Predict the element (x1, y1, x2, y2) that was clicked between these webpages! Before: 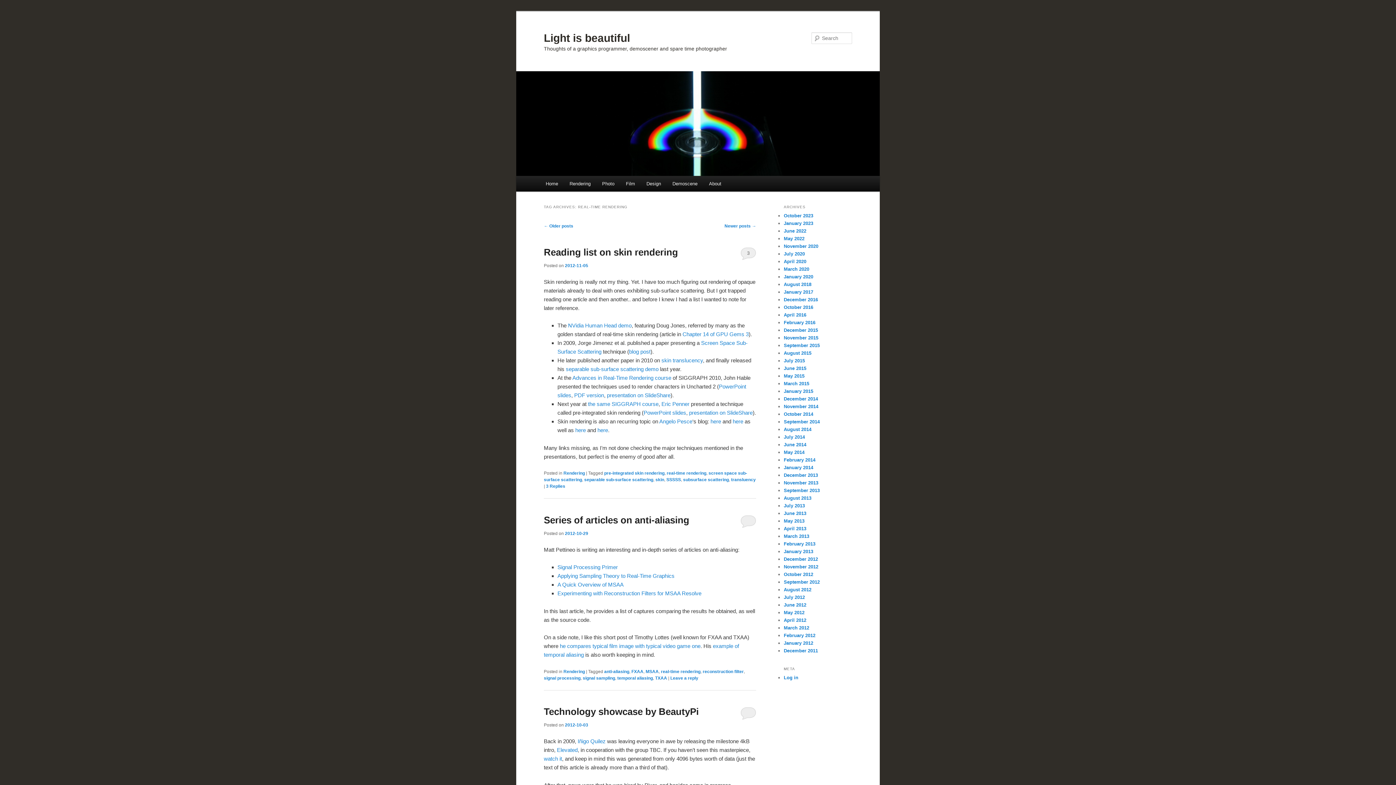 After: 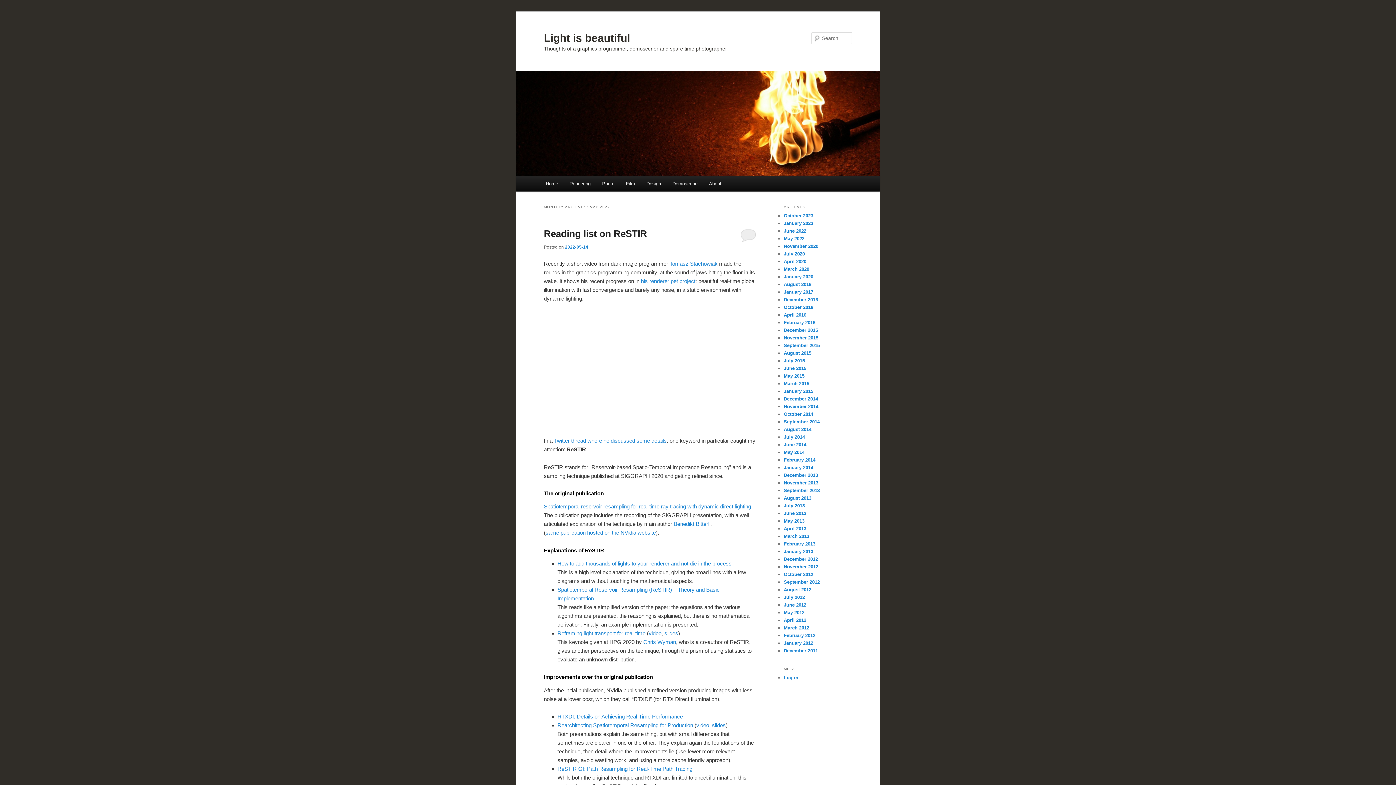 Action: label: May 2022 bbox: (784, 236, 804, 241)